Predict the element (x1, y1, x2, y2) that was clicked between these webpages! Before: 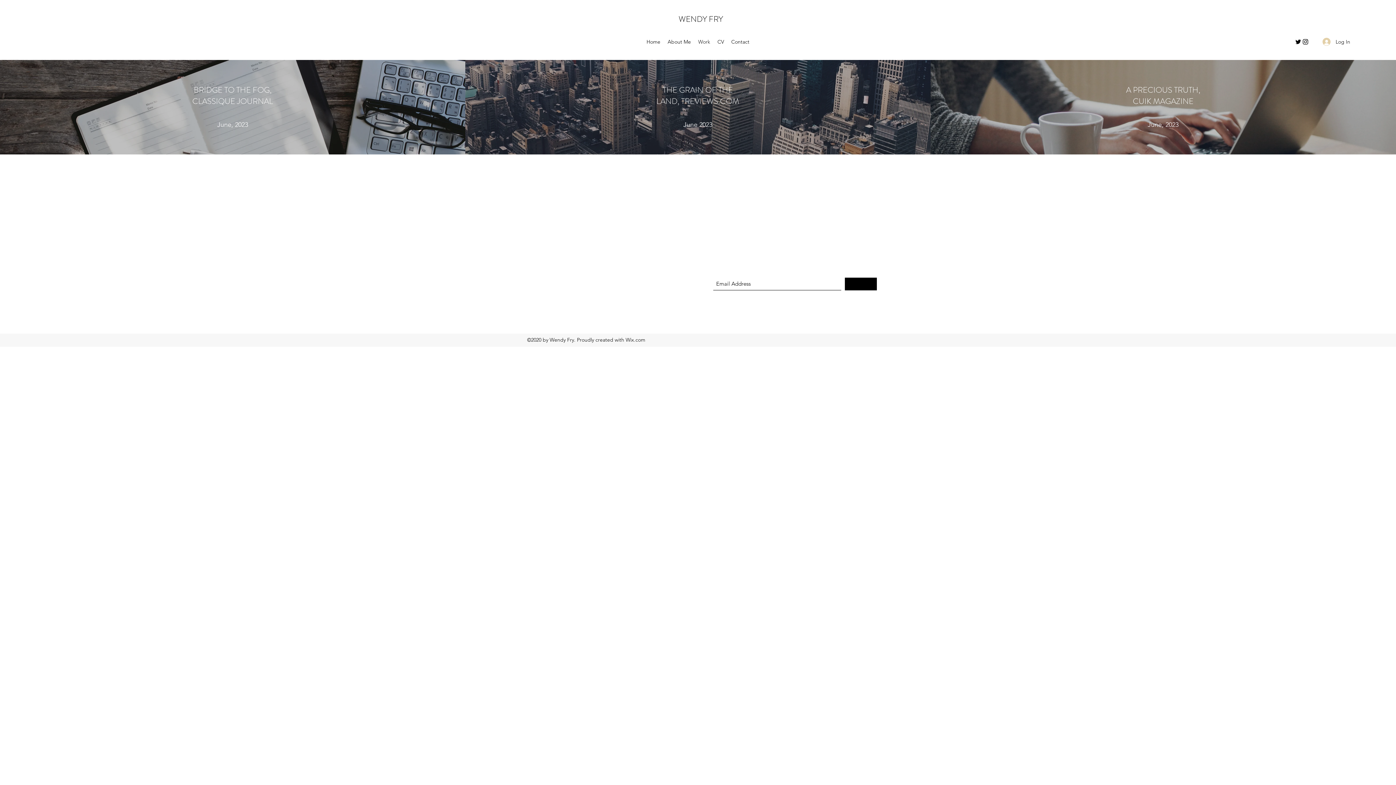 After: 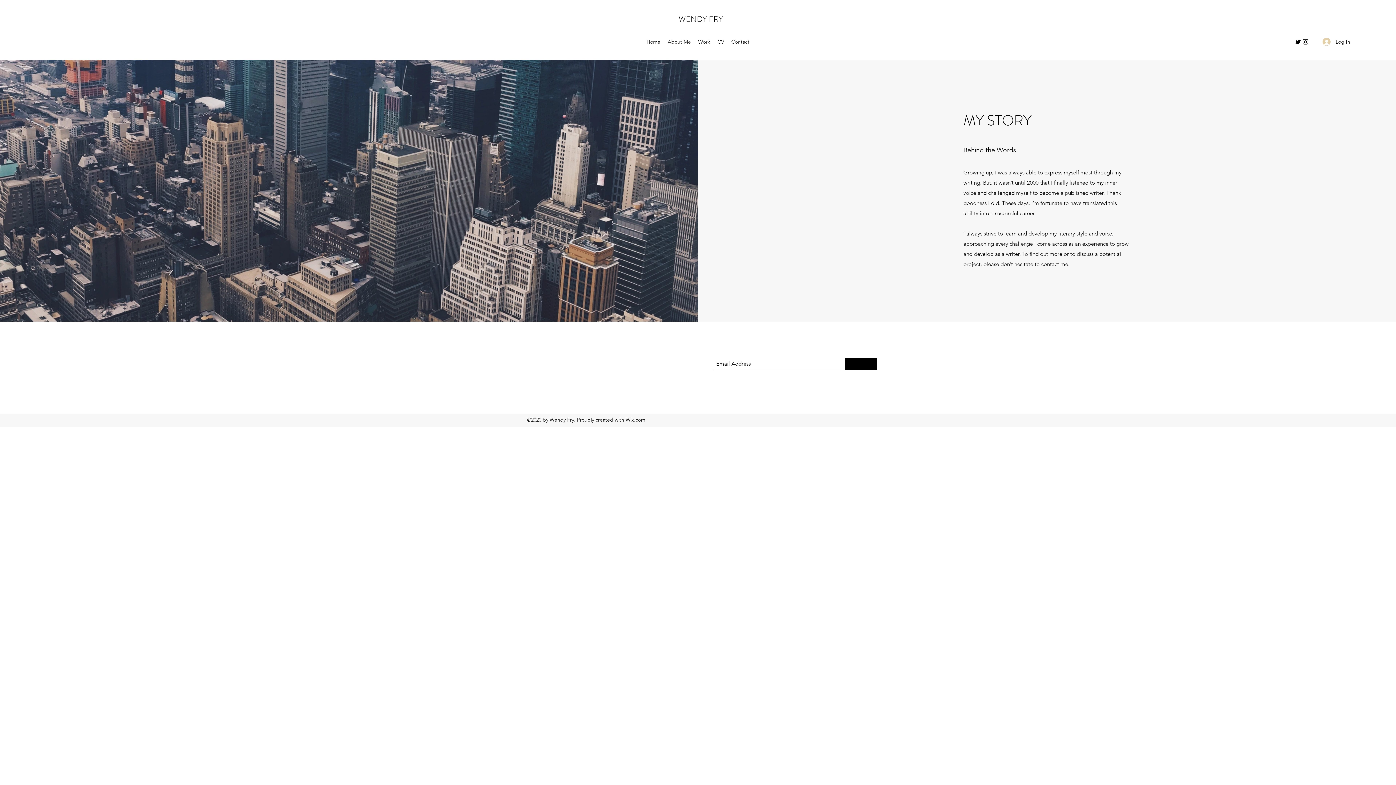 Action: bbox: (664, 36, 694, 47) label: About Me